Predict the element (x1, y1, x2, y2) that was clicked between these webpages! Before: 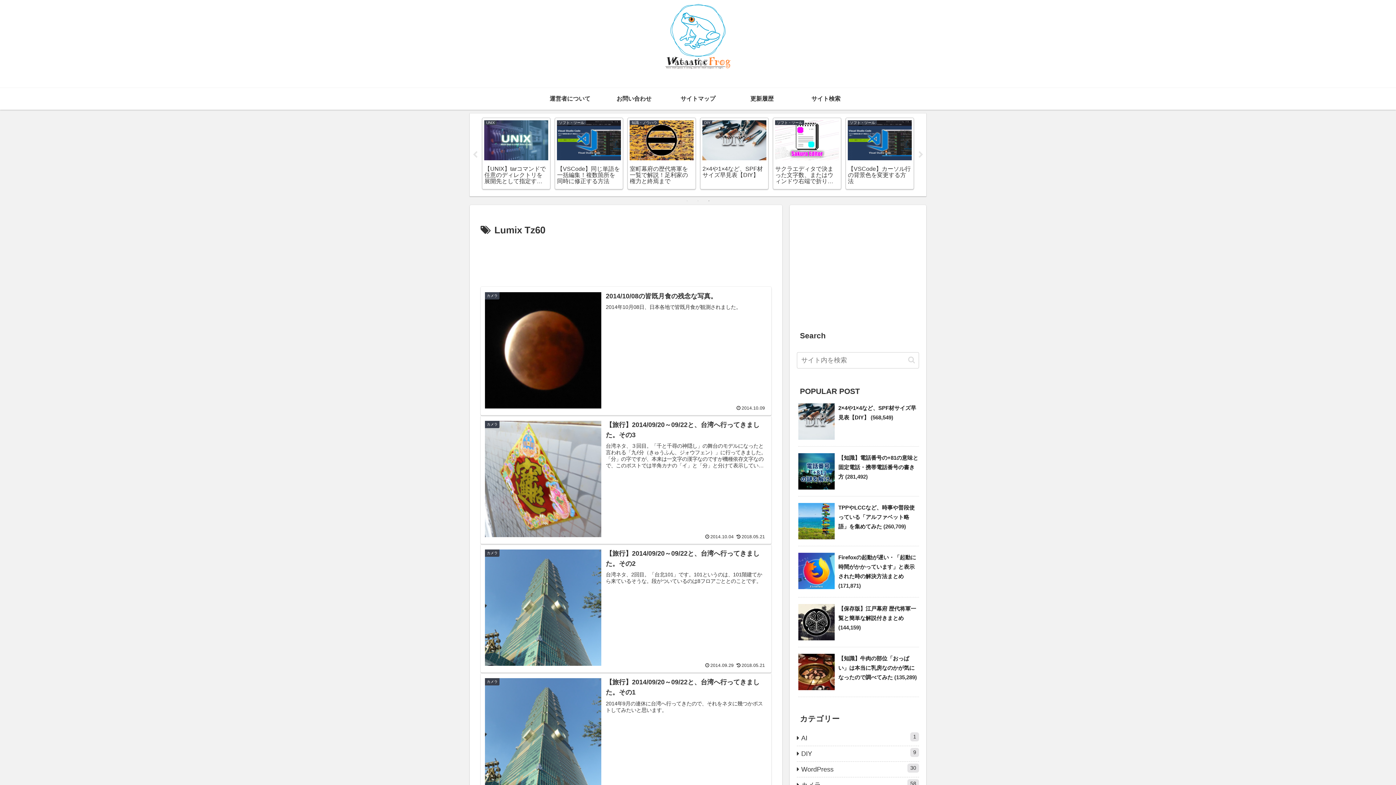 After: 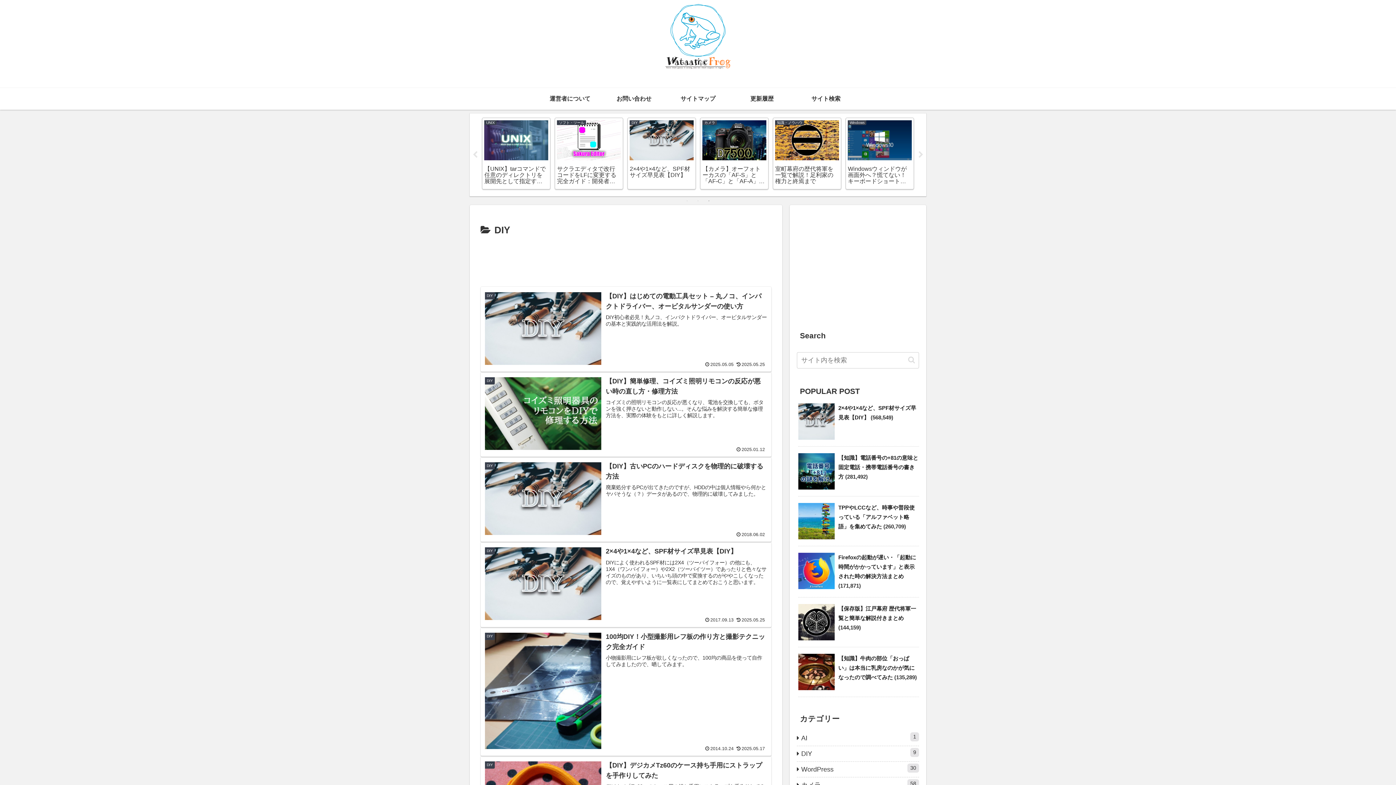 Action: label: DIY
9 bbox: (797, 746, 919, 762)